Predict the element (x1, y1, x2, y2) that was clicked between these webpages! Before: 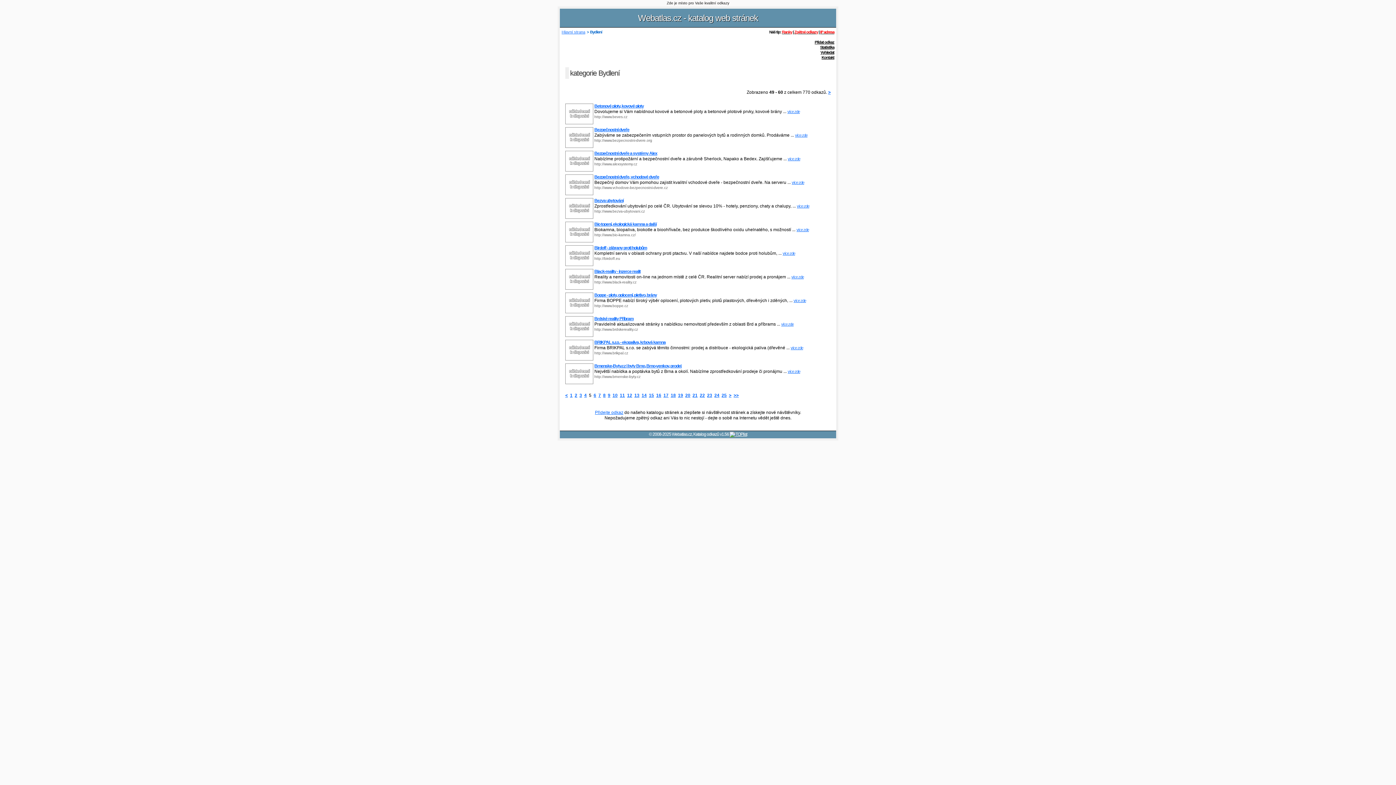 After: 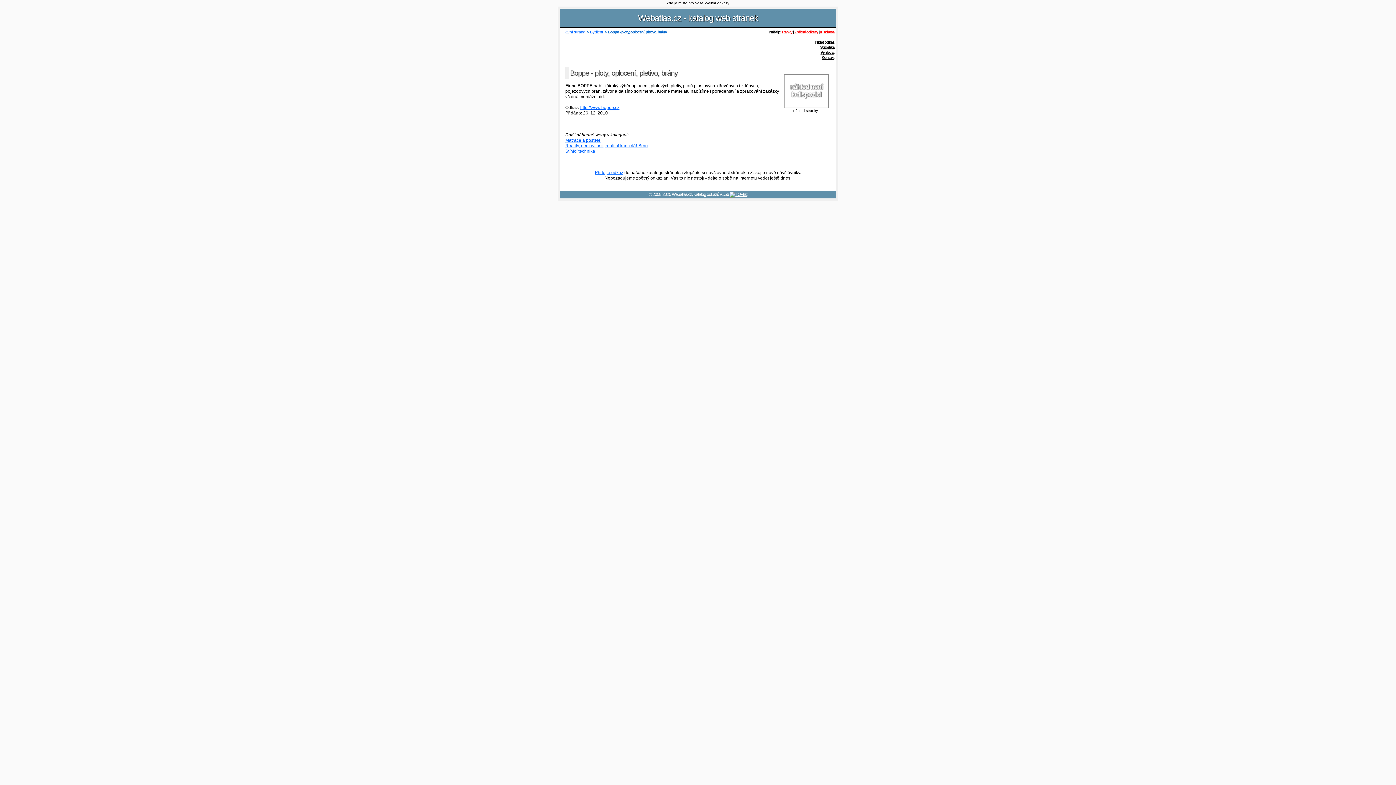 Action: label: více zde bbox: (793, 298, 806, 302)